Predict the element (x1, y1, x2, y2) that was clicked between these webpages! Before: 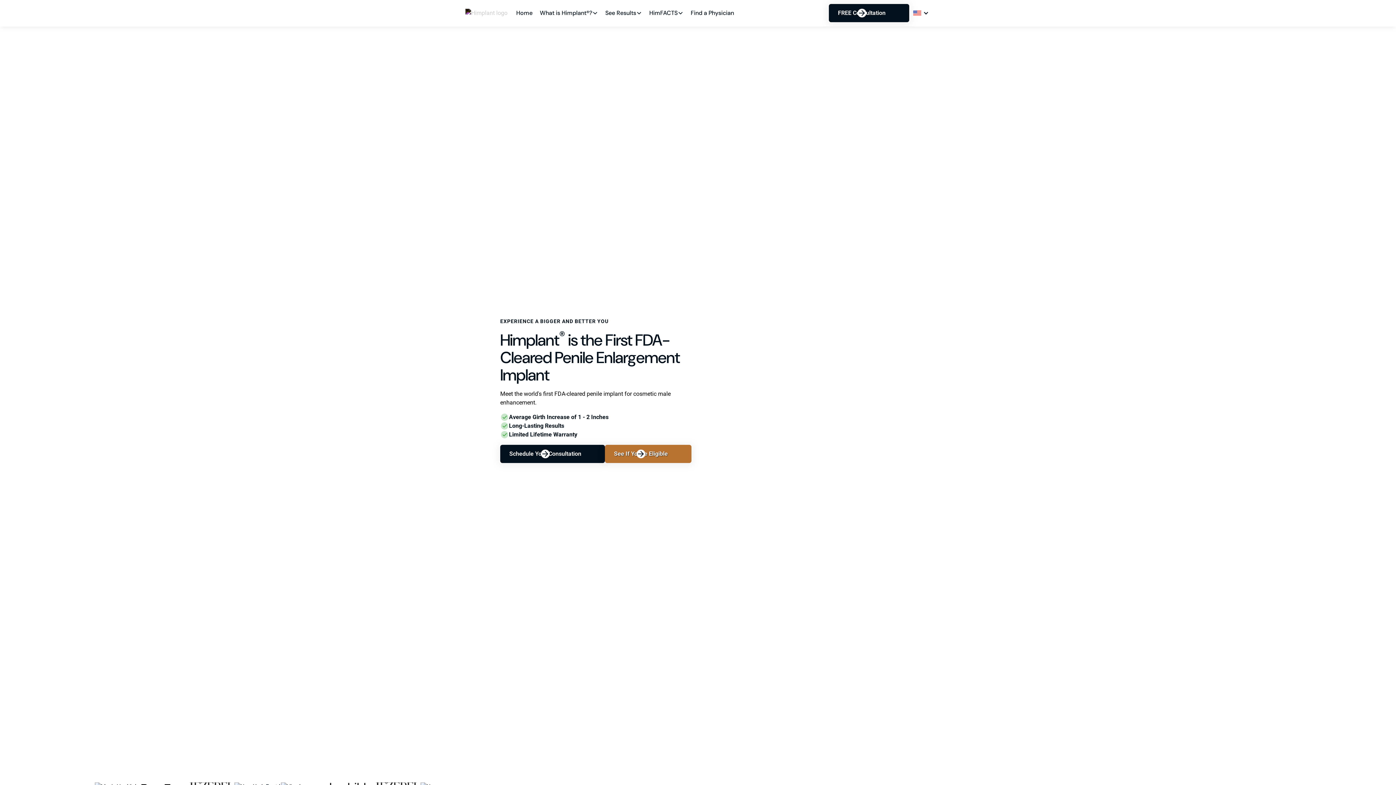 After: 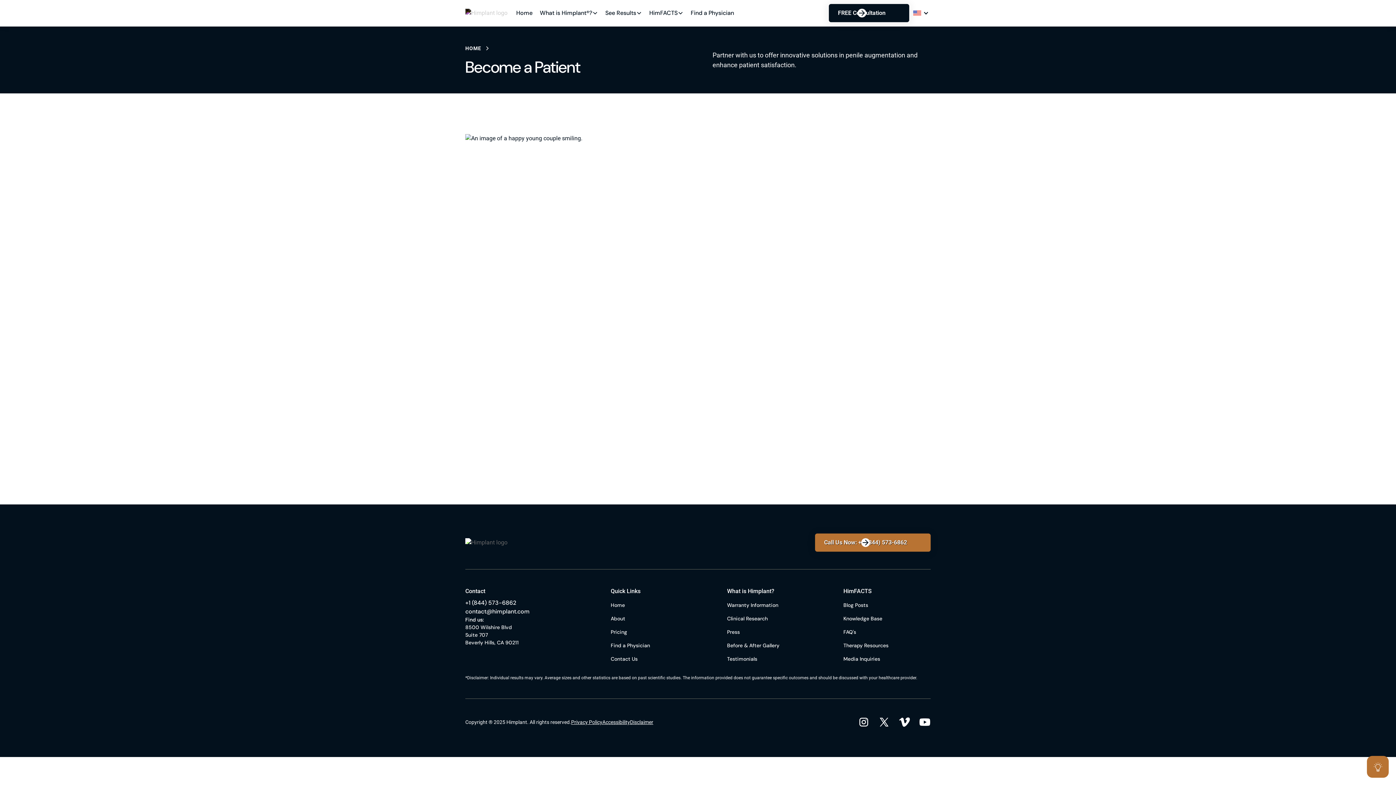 Action: bbox: (829, 4, 909, 22) label: FREE Consultation